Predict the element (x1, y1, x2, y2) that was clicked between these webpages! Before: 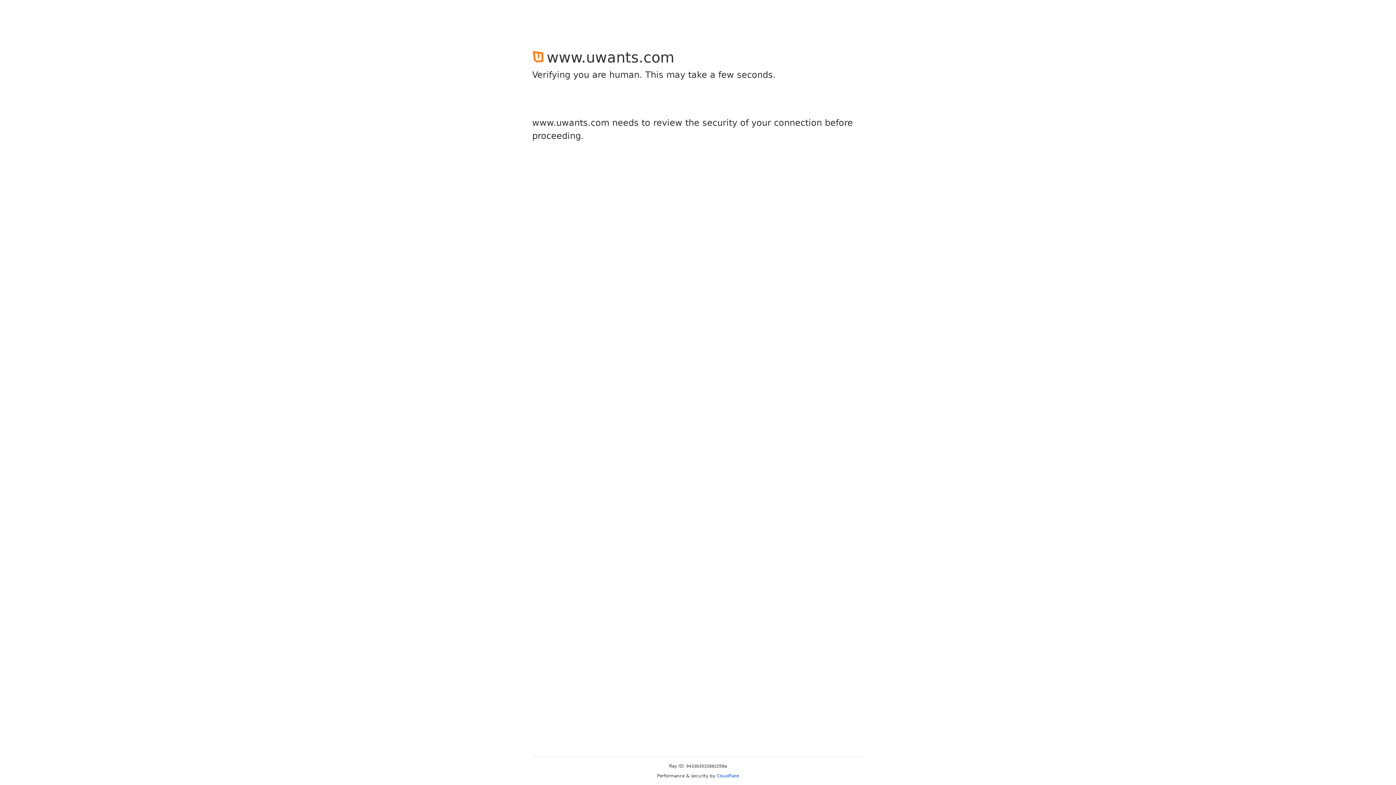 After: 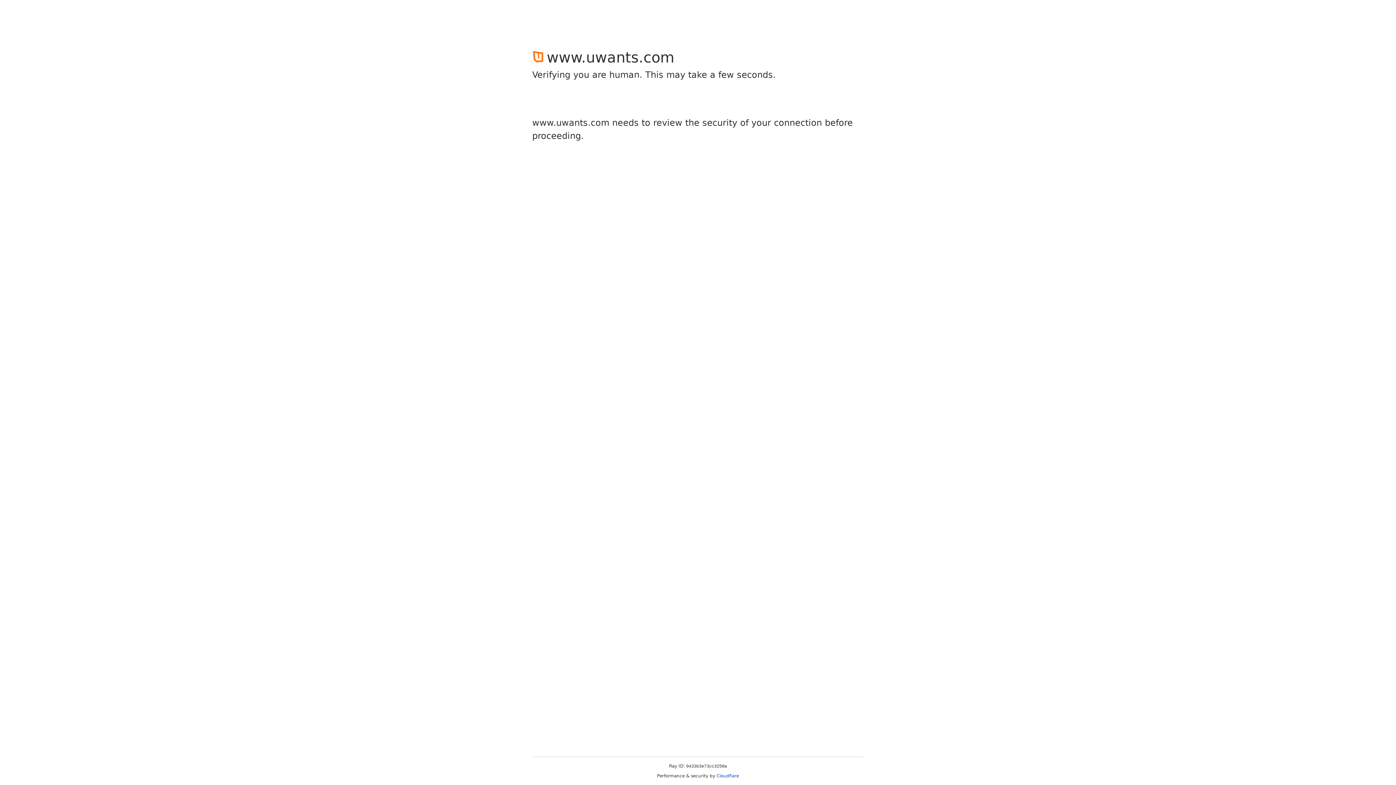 Action: label: Cloudflare bbox: (716, 773, 739, 778)